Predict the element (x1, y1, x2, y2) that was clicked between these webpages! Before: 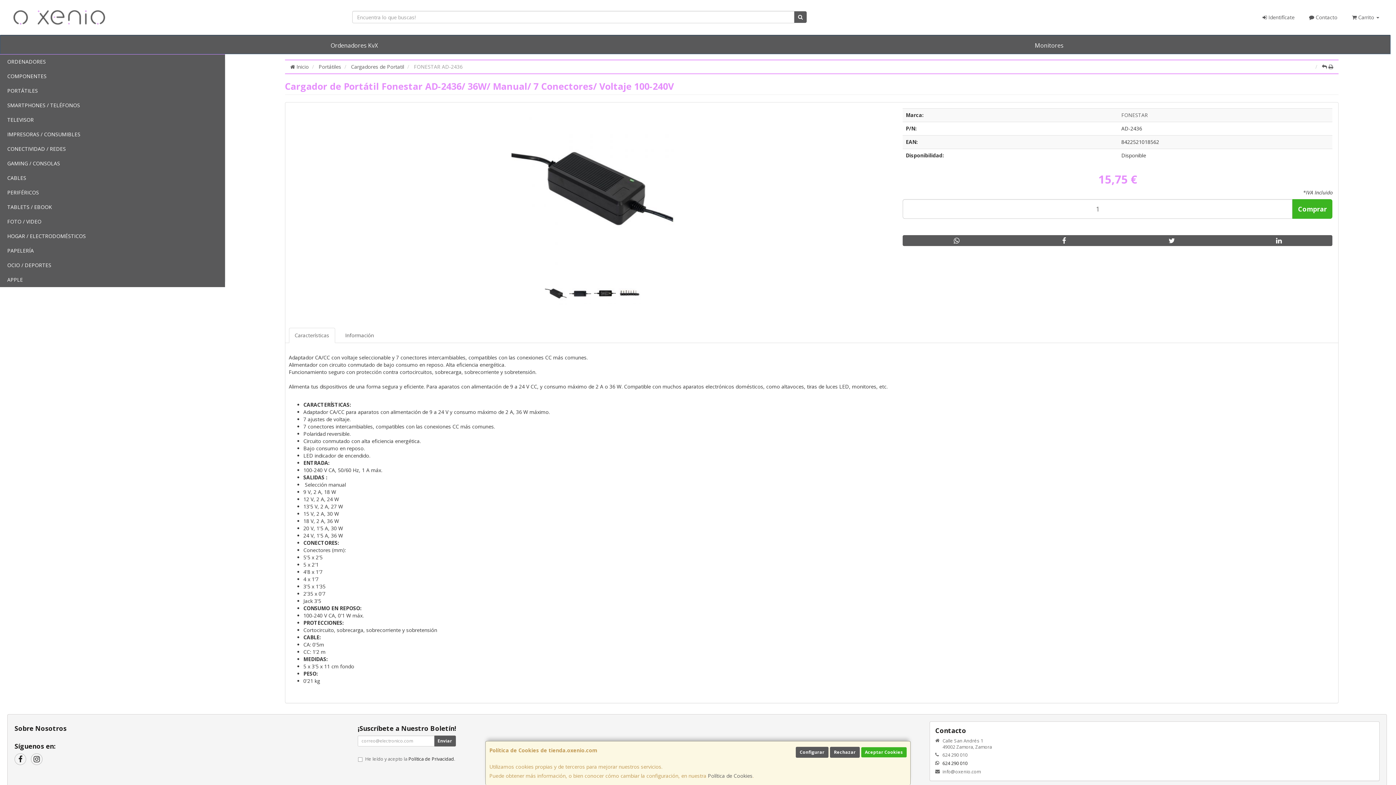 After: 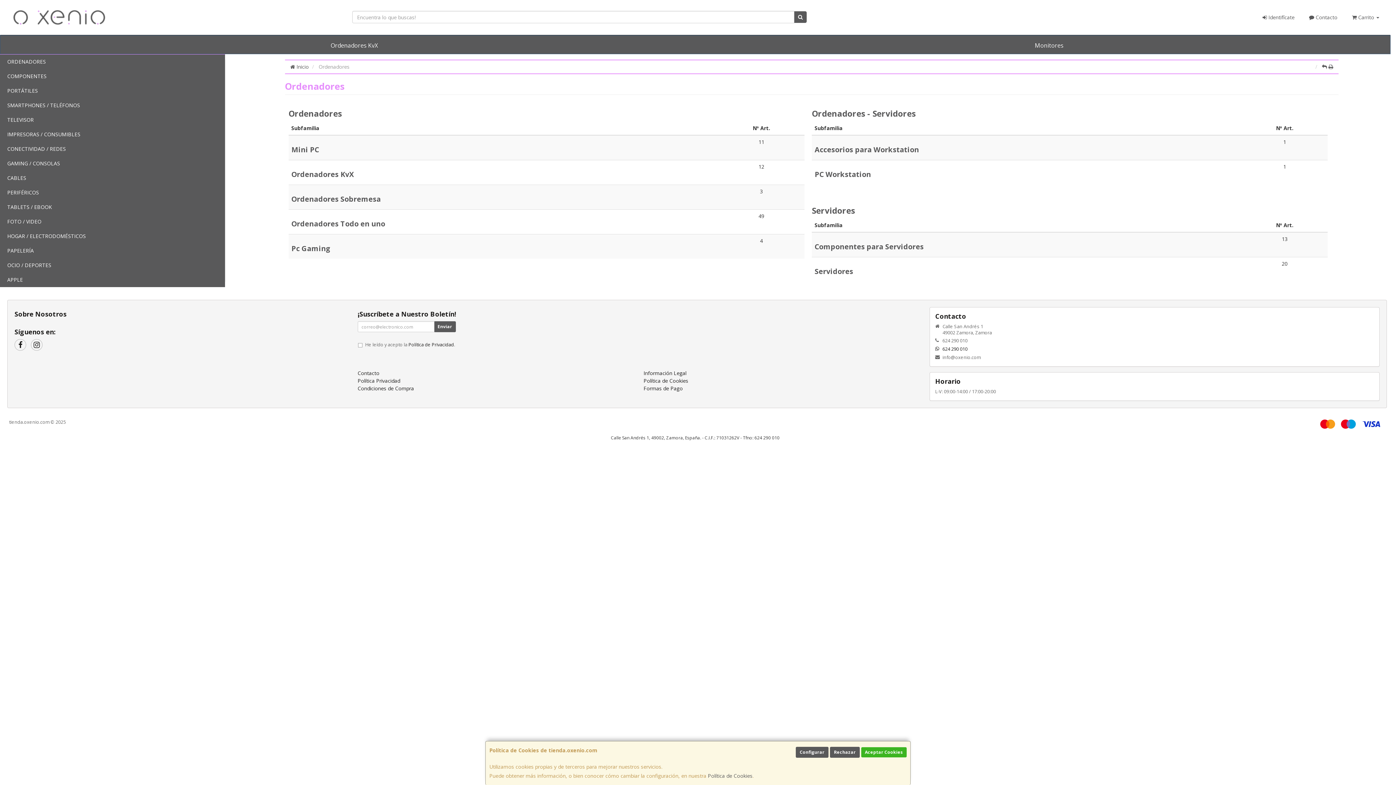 Action: bbox: (1, 54, 225, 69) label: ORDENADORES